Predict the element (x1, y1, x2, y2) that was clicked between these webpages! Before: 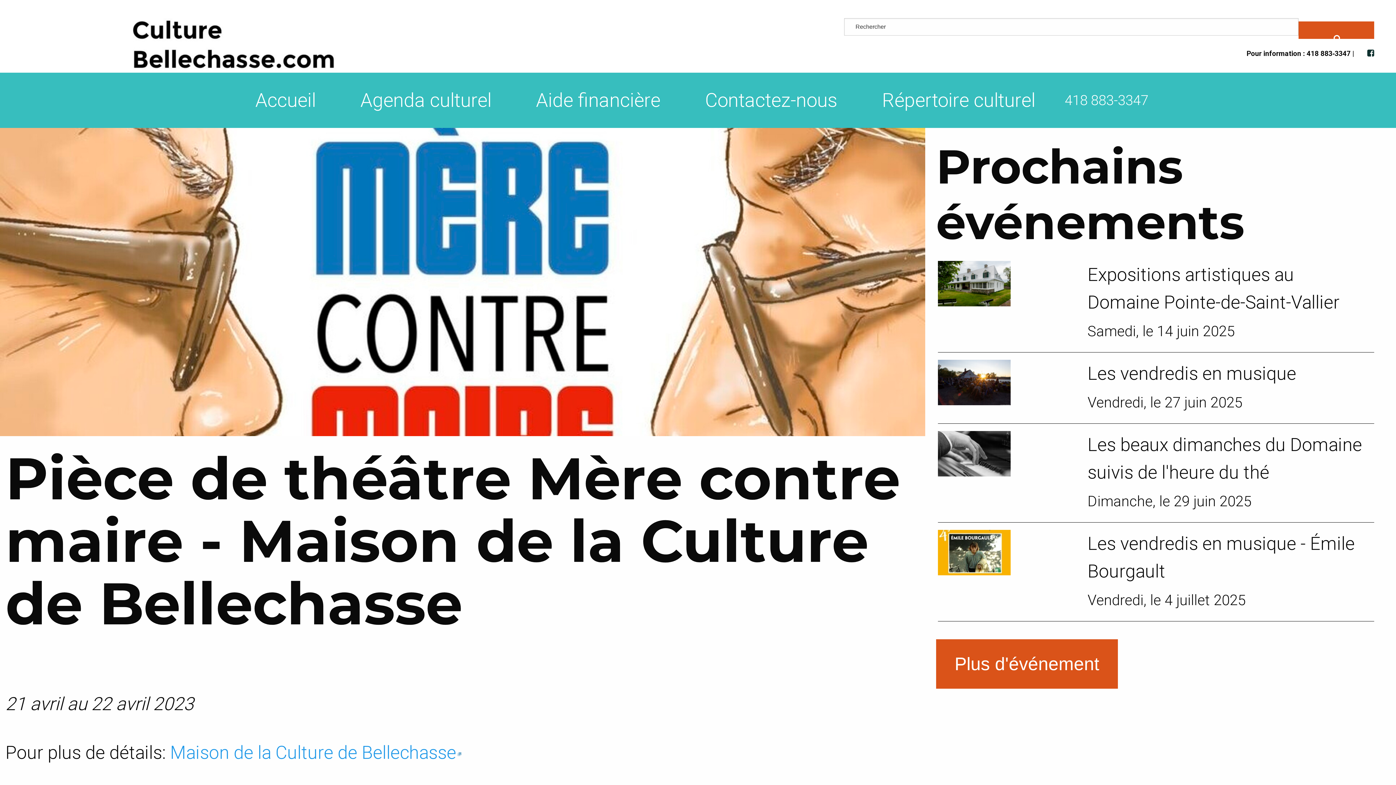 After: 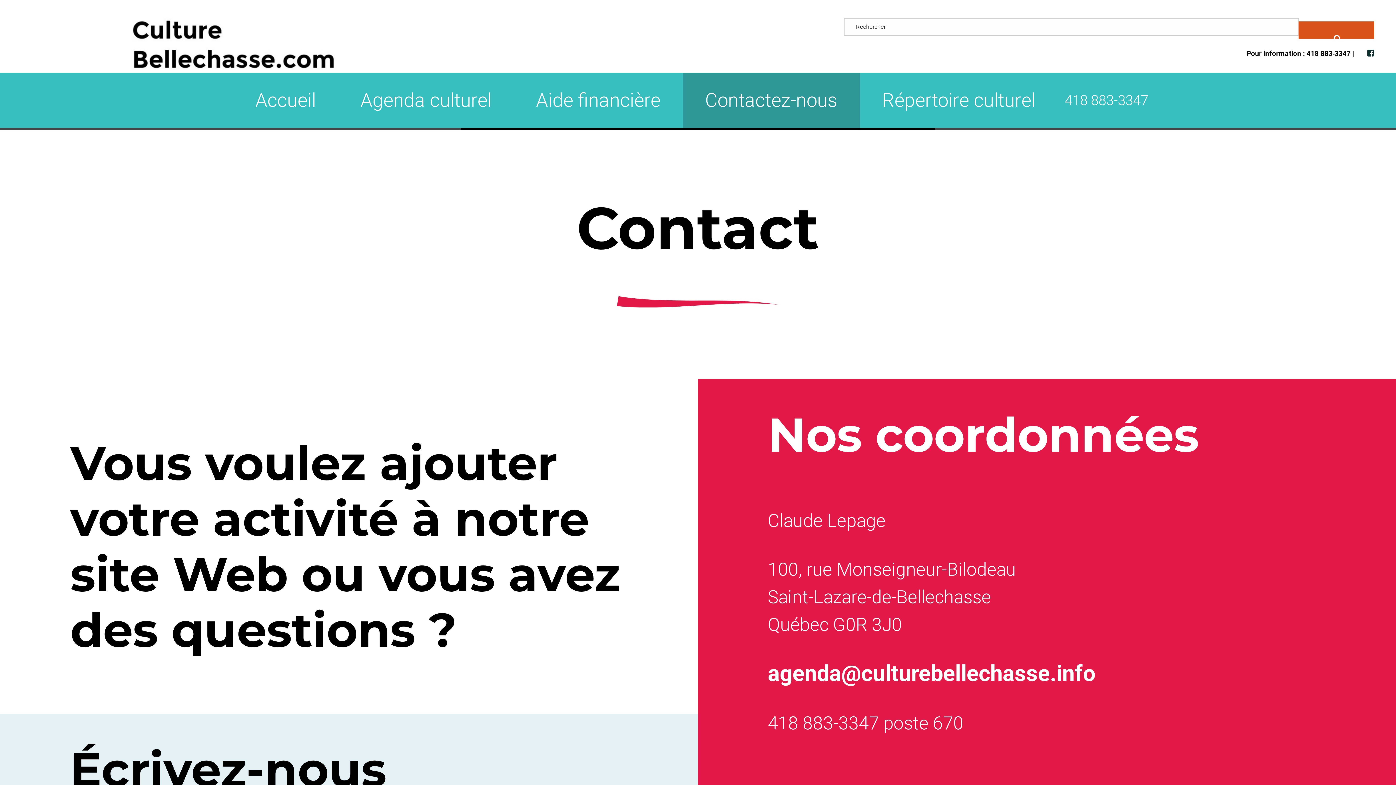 Action: bbox: (683, 83, 860, 117) label: Contactez-nous